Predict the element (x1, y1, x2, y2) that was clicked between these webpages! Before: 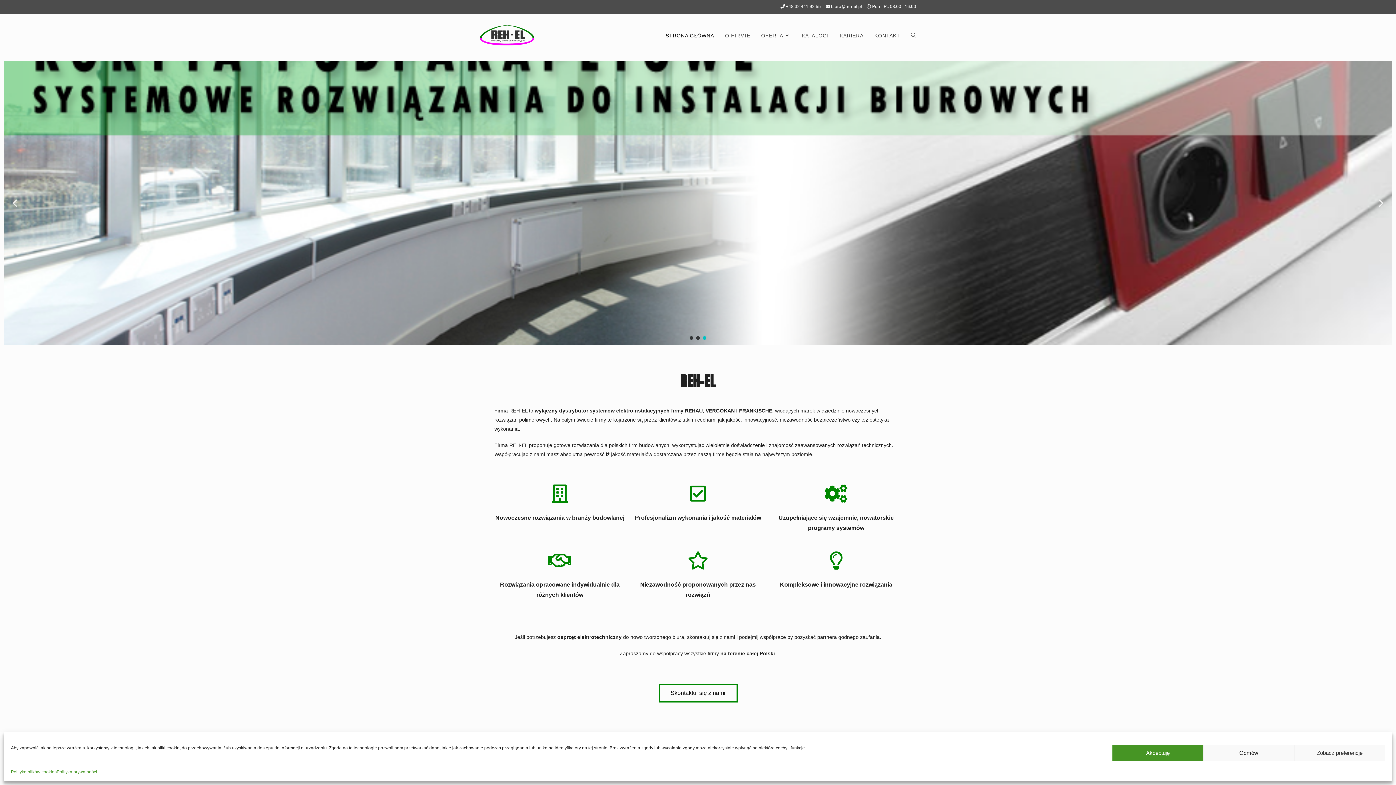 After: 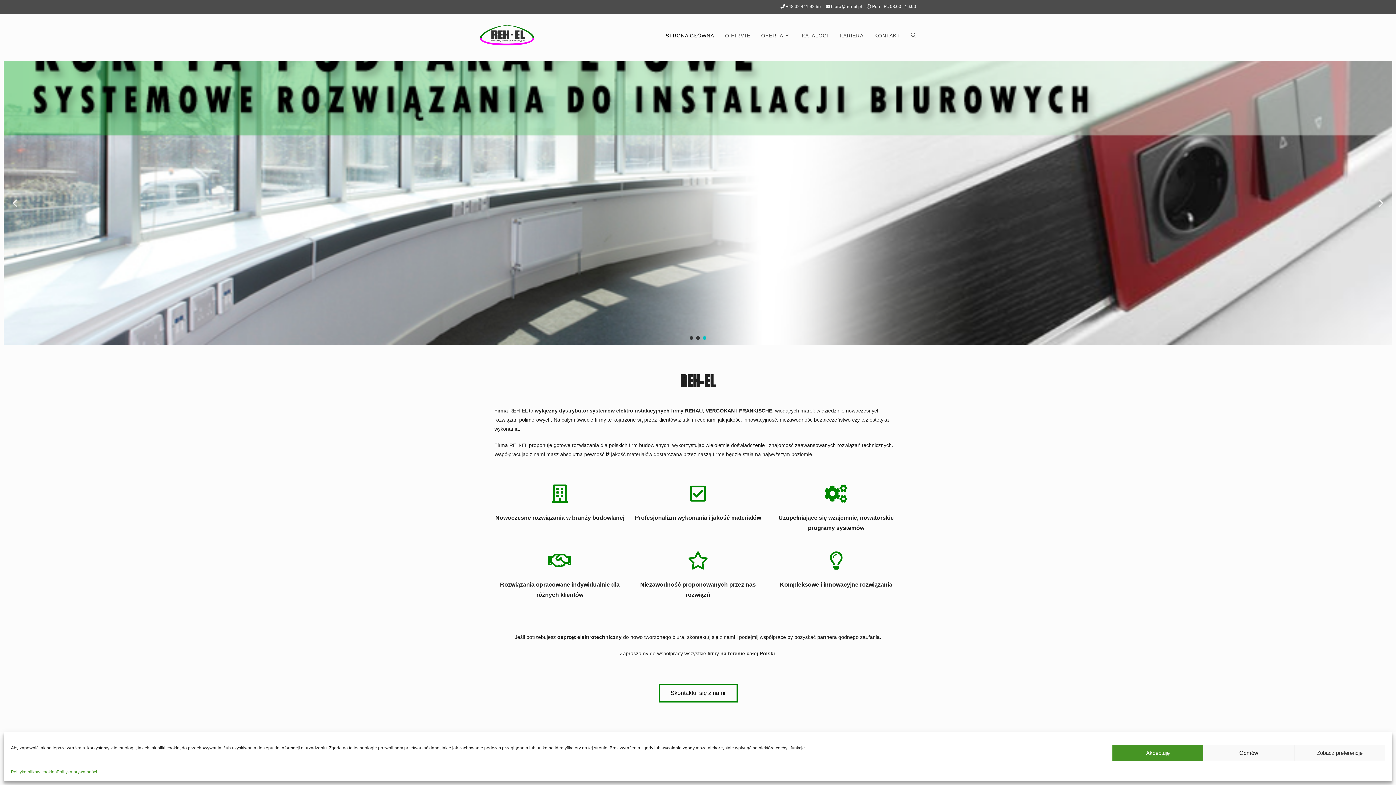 Action: bbox: (1375, 197, 1387, 208) label: next arrow